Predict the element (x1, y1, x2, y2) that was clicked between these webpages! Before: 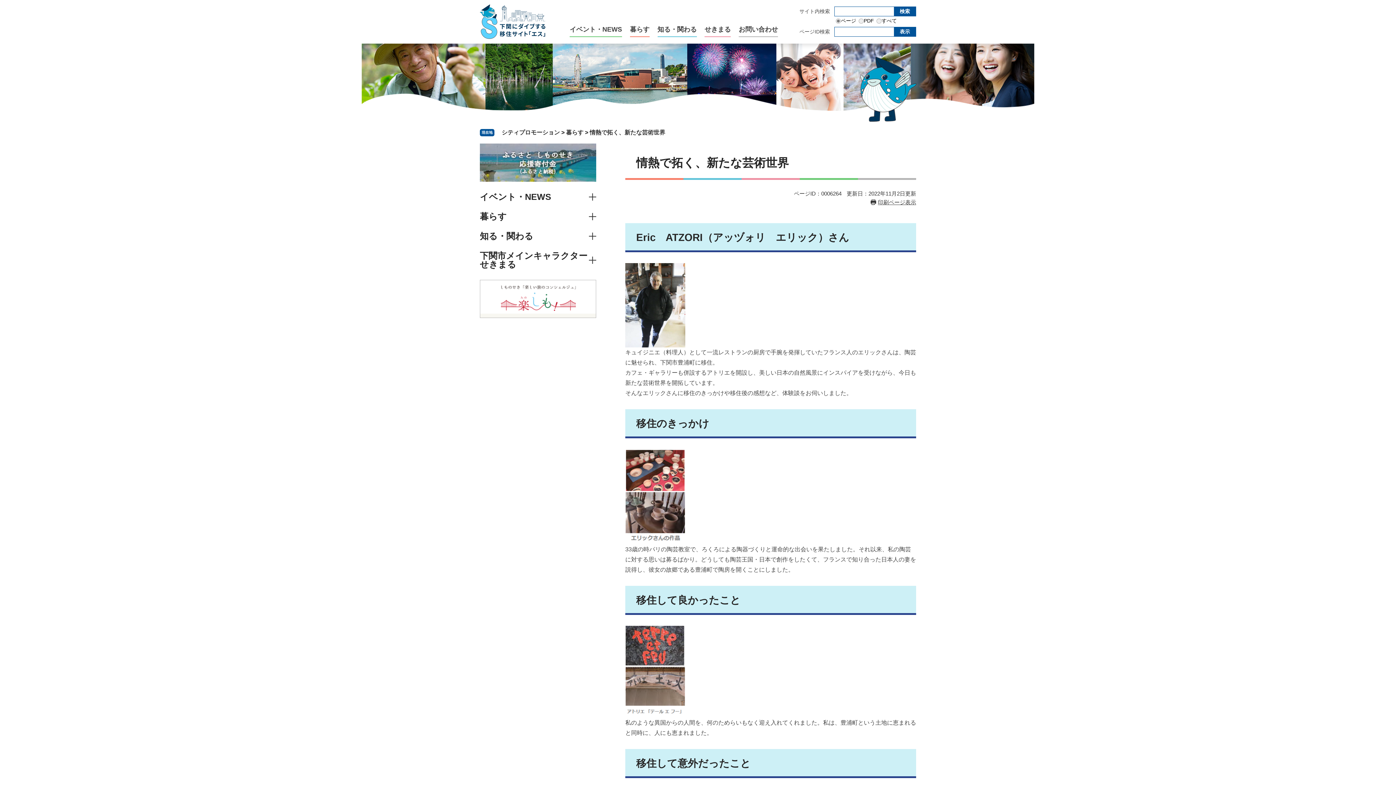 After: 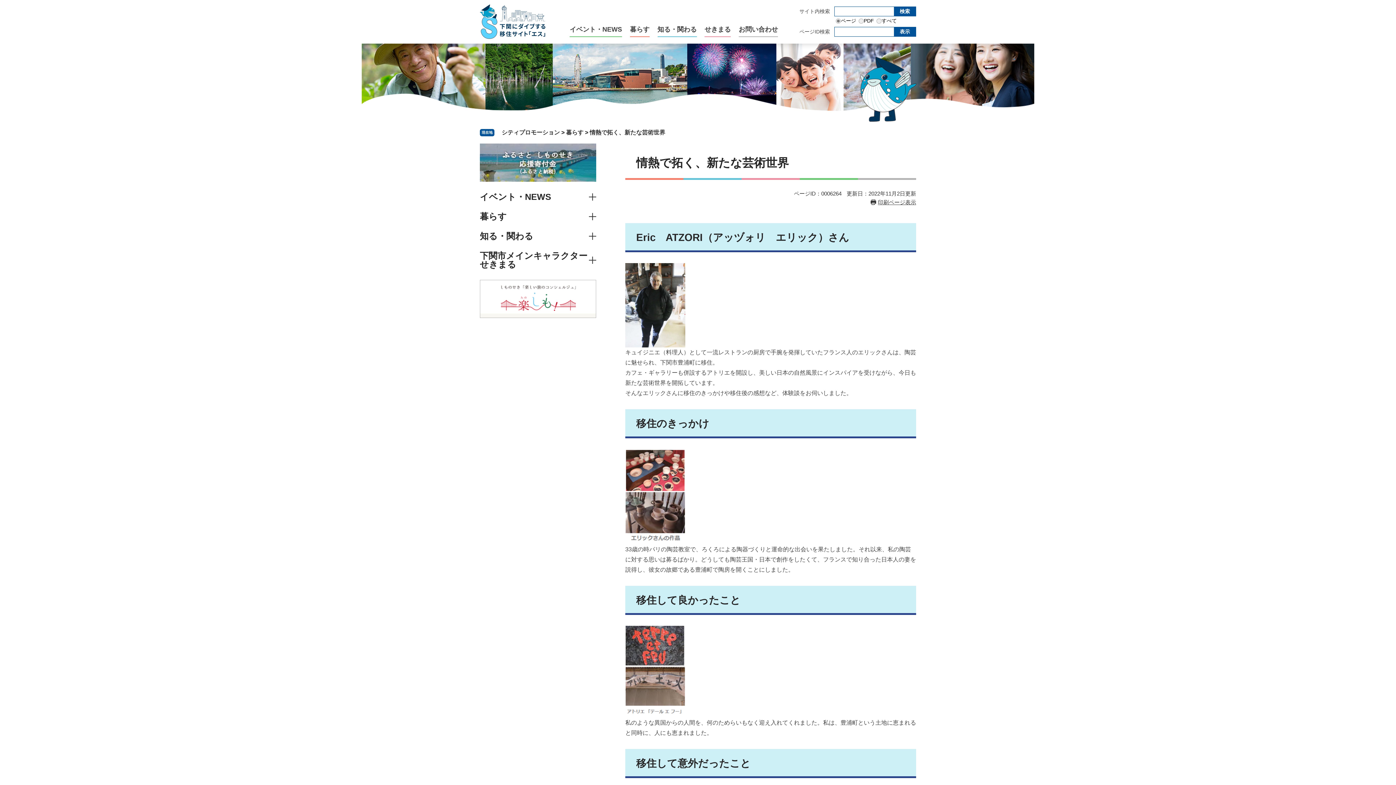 Action: bbox: (480, 280, 596, 318)